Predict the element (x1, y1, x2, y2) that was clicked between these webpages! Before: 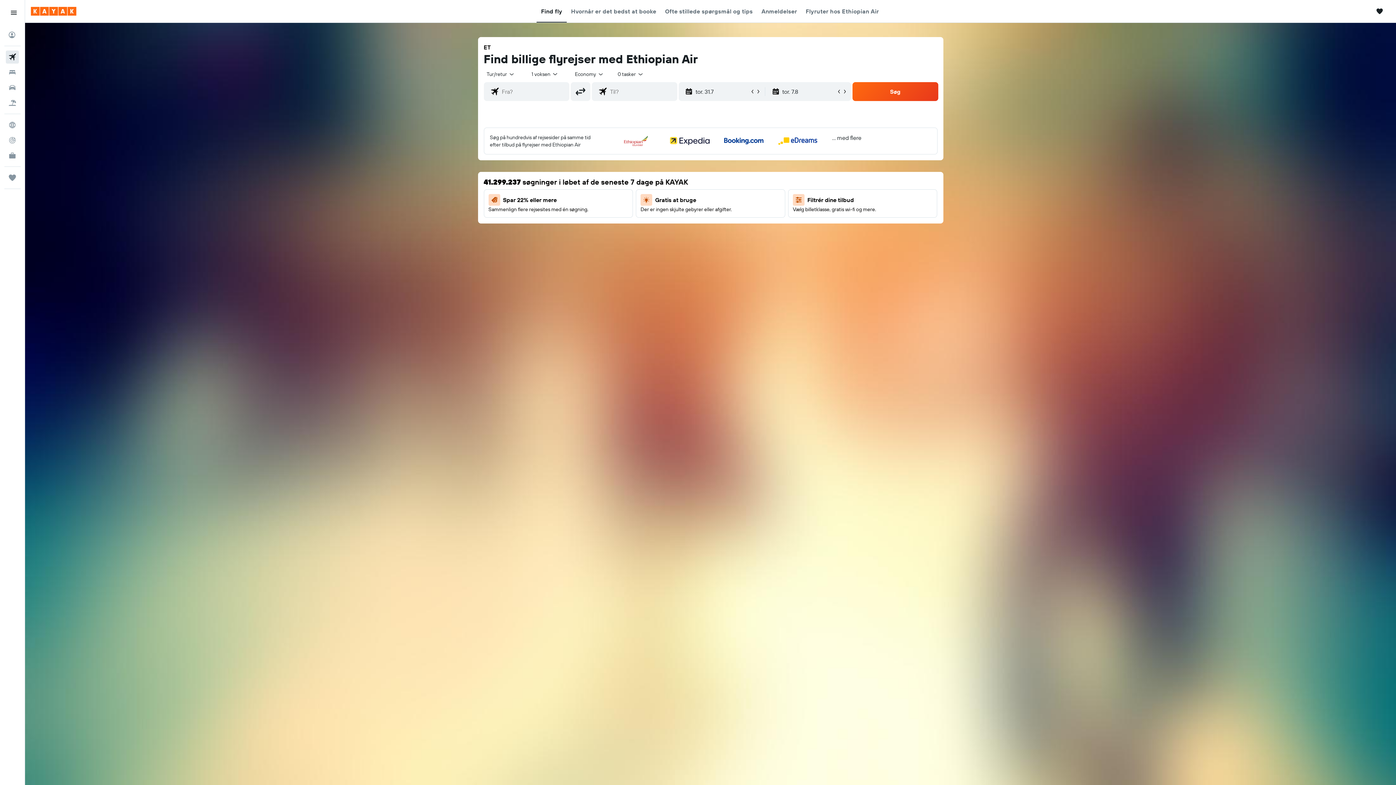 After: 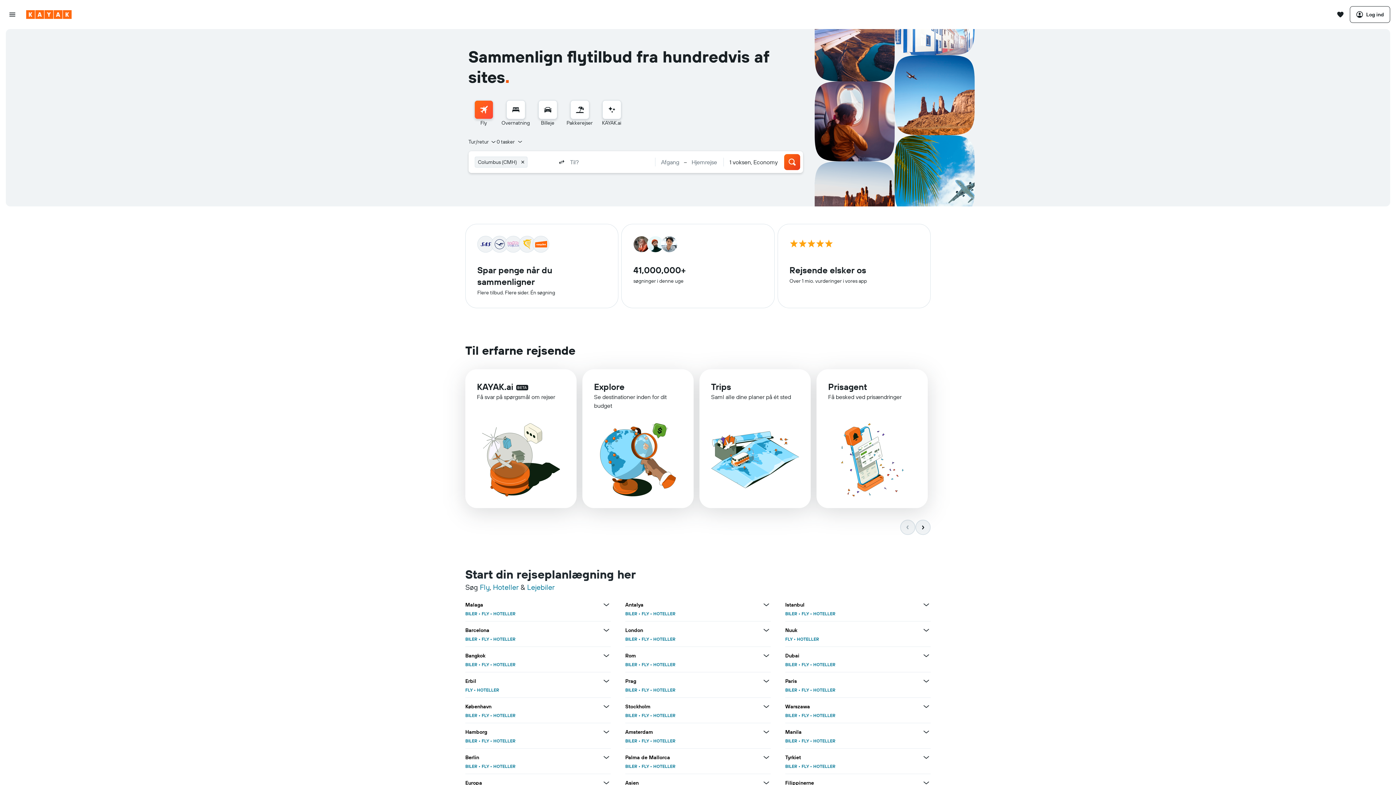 Action: bbox: (30, 6, 76, 15) label: Gå til kayaks hjemmeside